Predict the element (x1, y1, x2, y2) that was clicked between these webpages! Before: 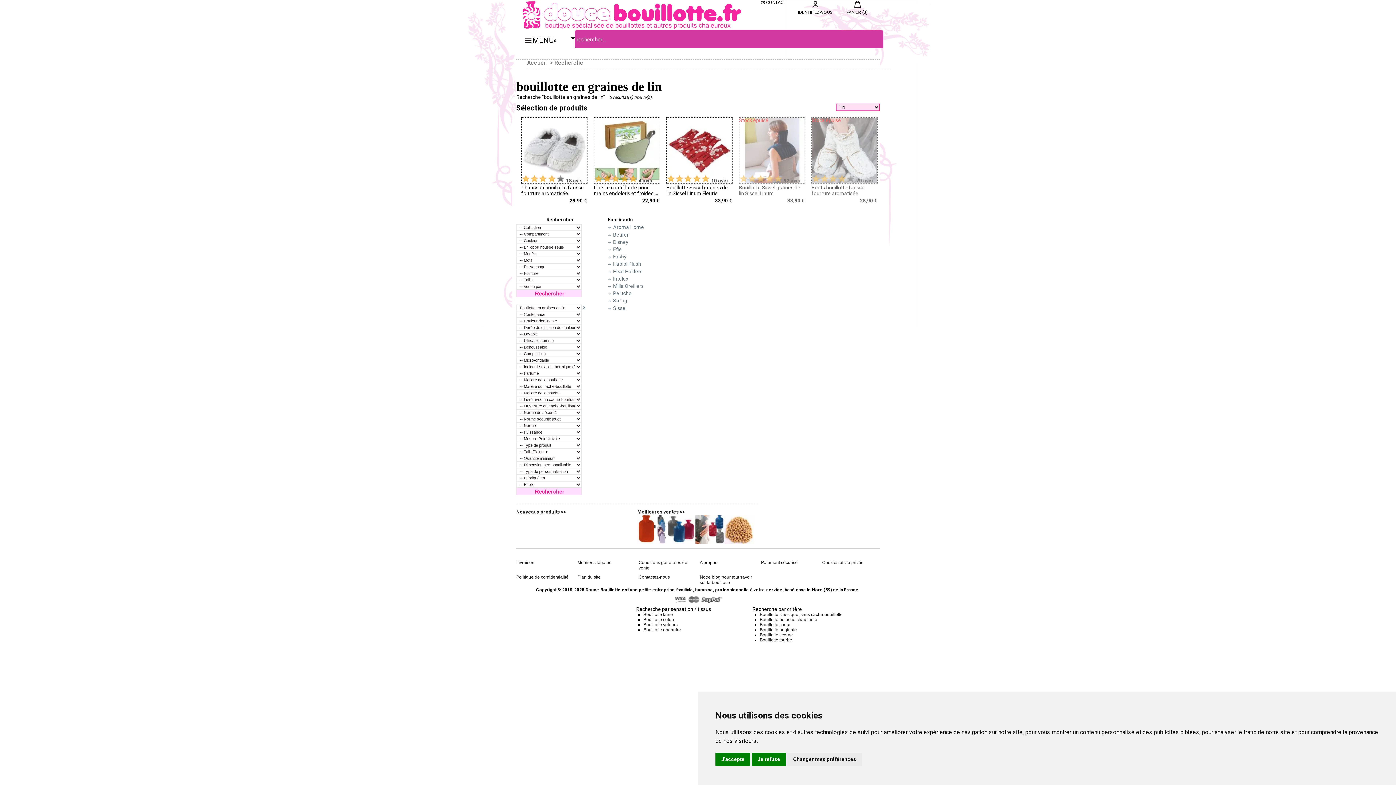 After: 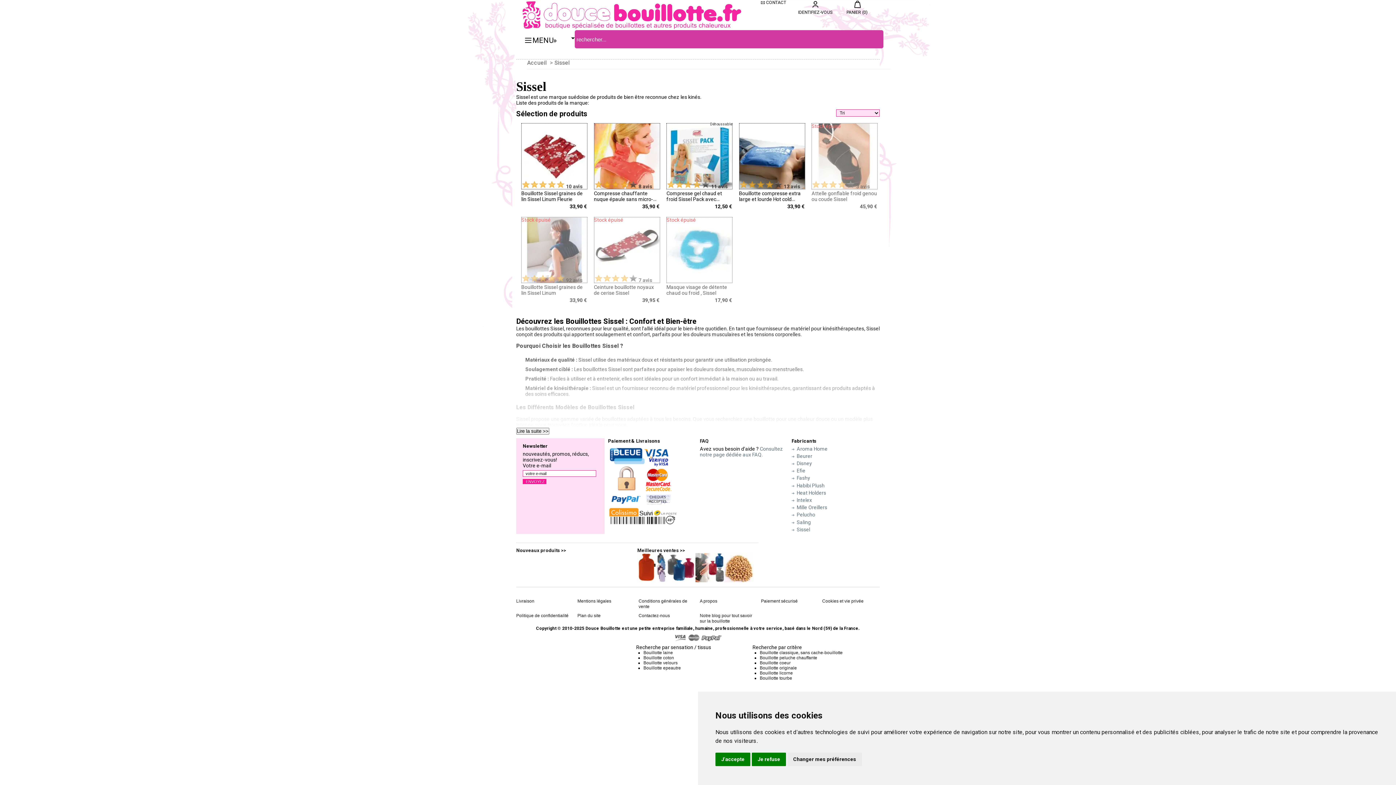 Action: label: Sissel bbox: (608, 305, 626, 311)